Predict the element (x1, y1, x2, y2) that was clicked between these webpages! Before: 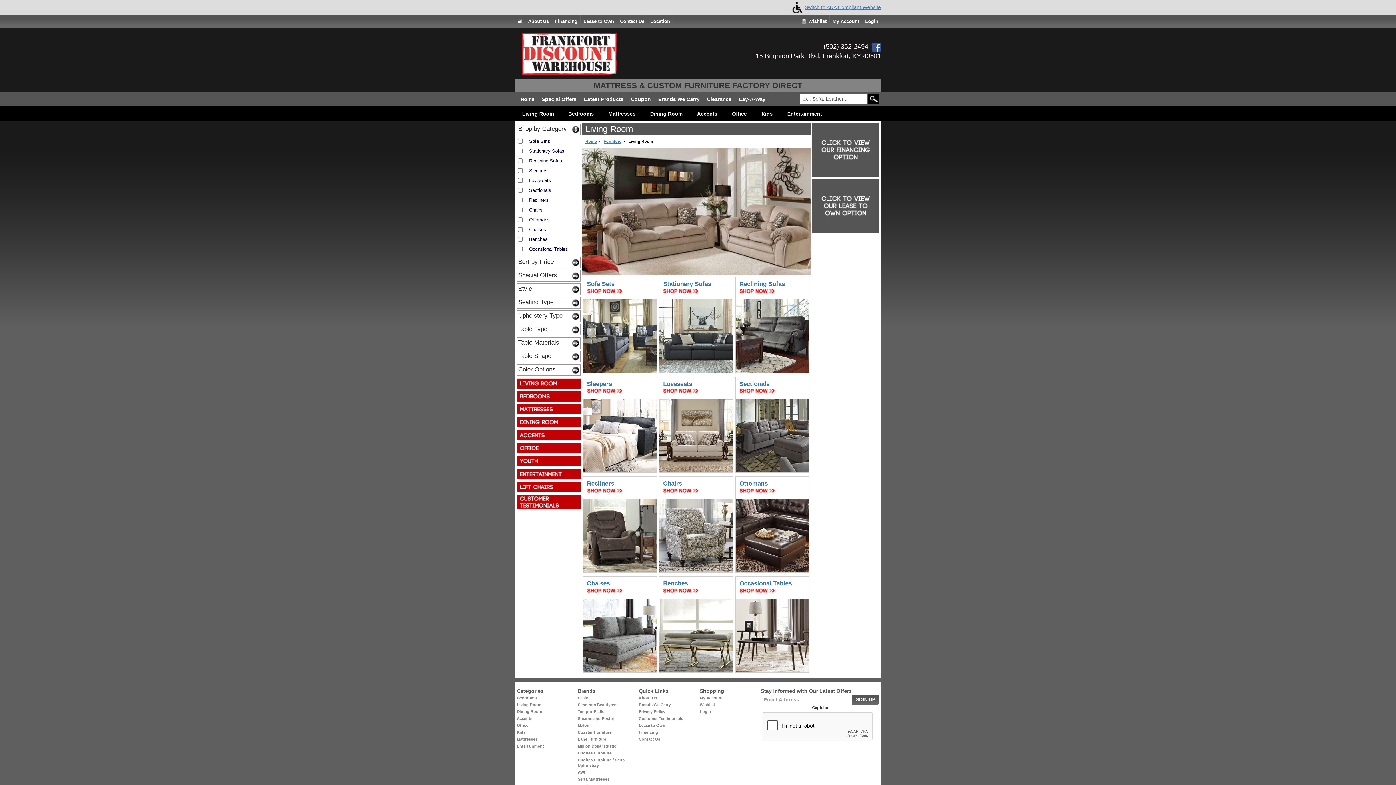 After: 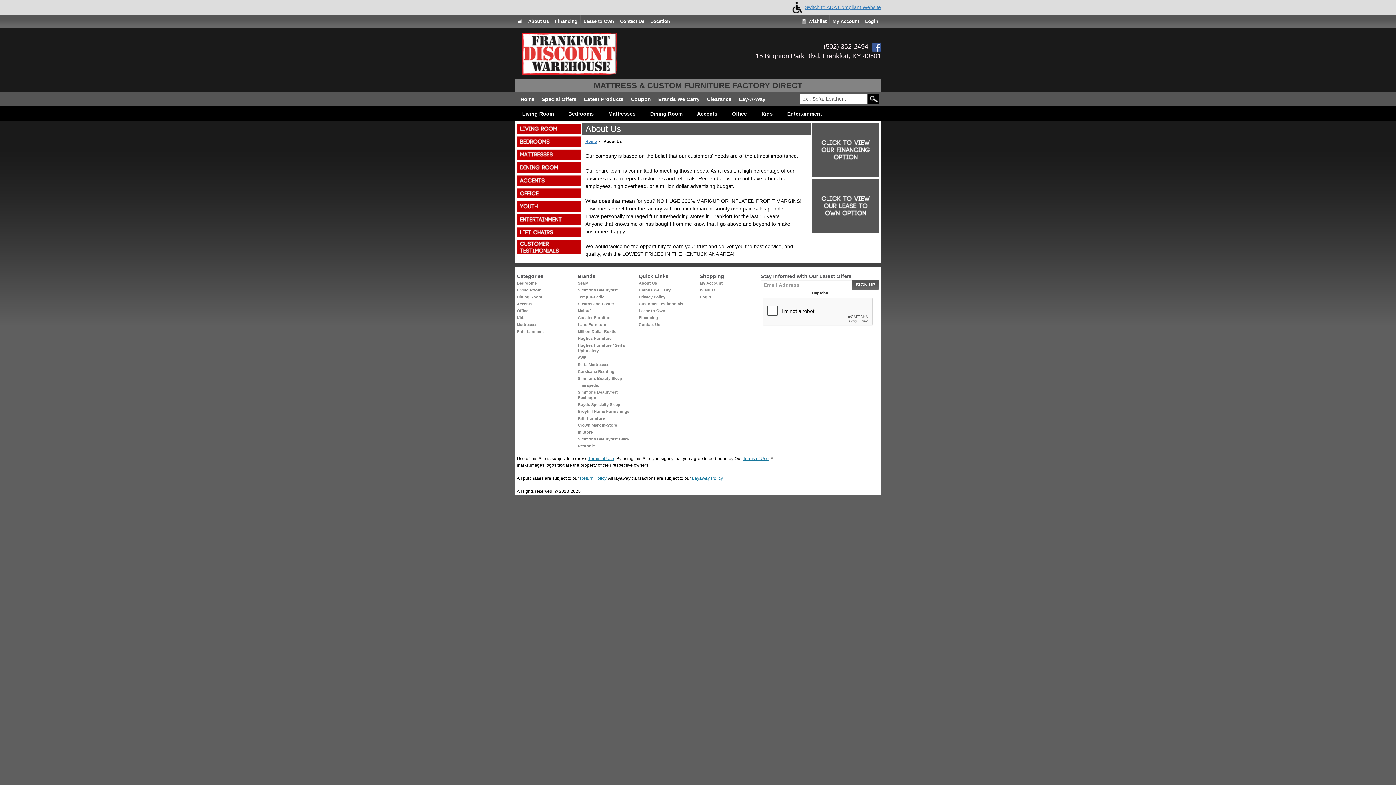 Action: bbox: (638, 695, 657, 700) label: About Us